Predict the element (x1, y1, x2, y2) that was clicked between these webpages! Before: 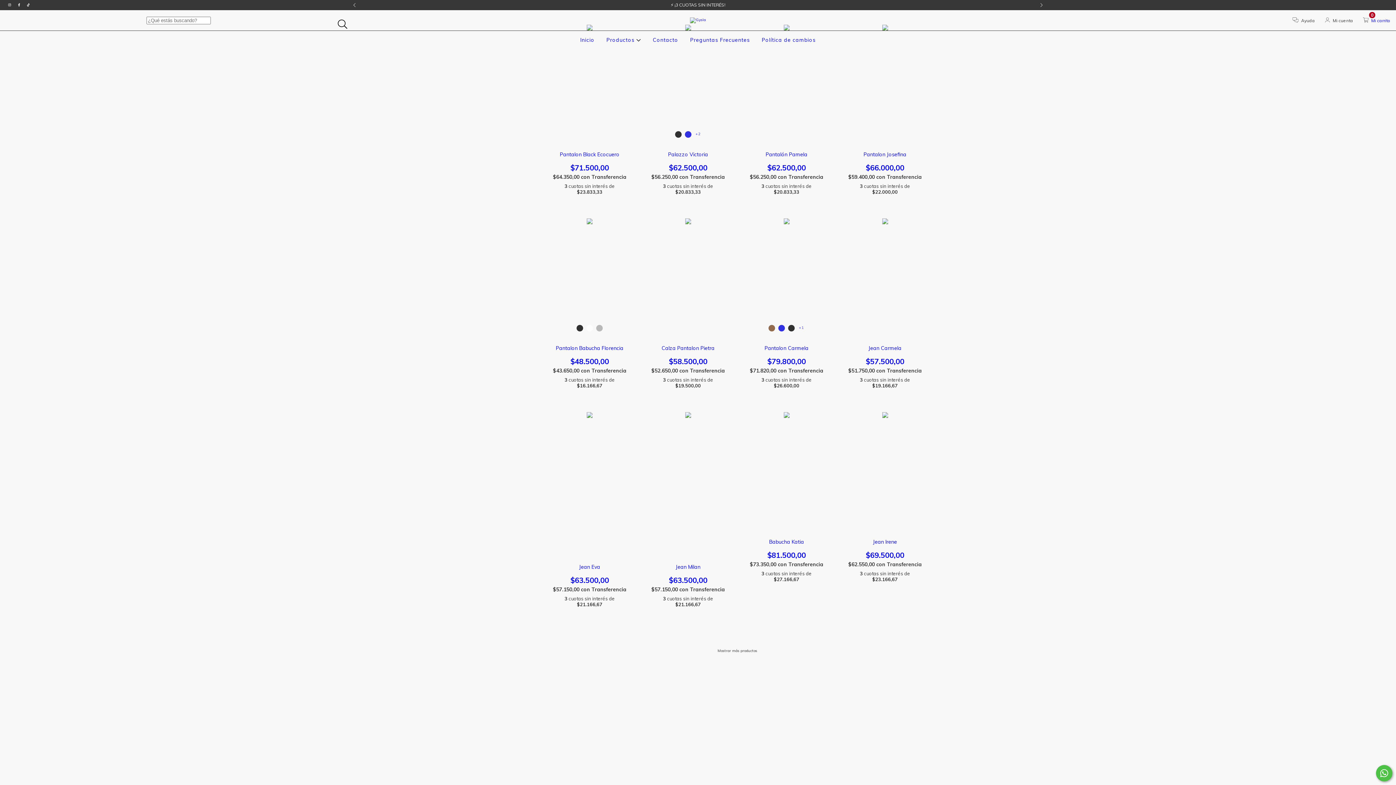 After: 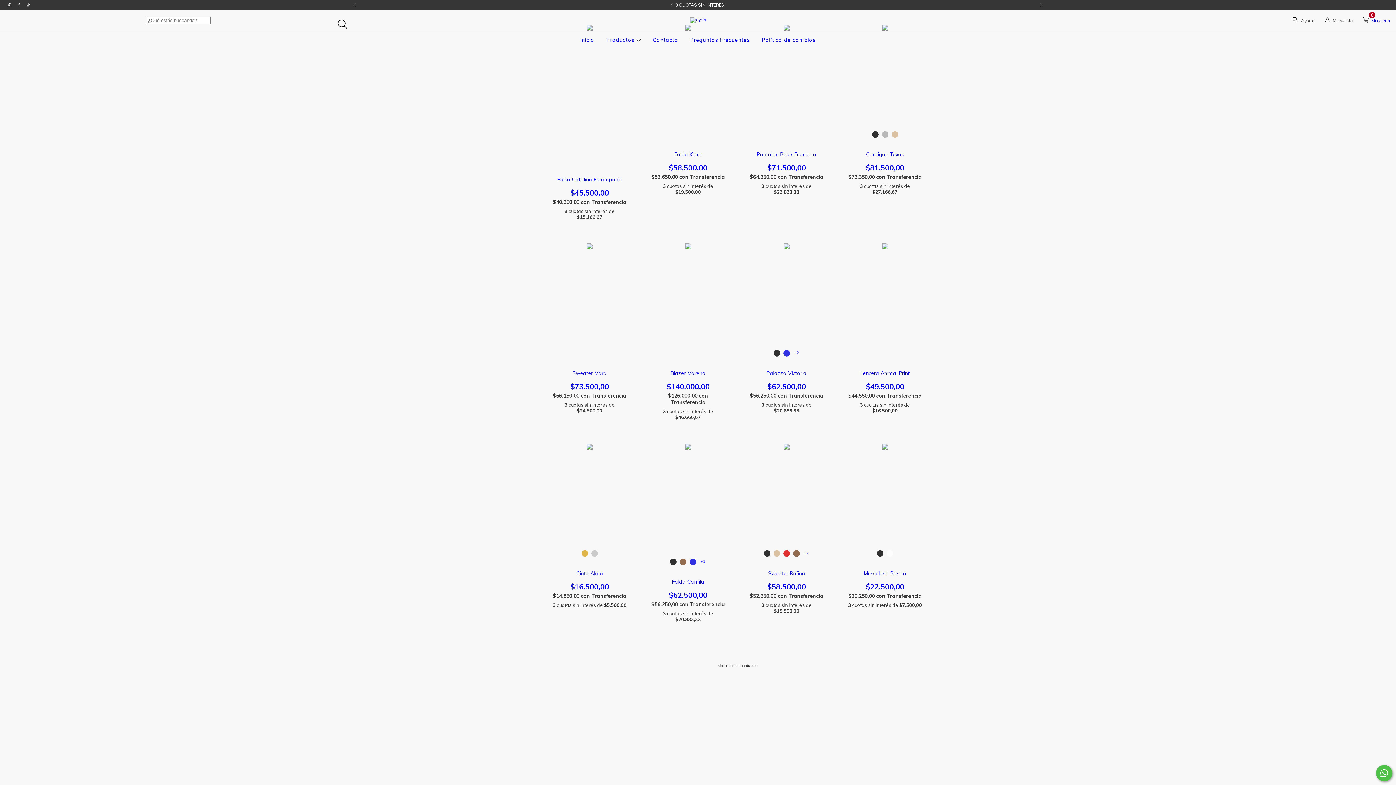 Action: label: Productos  bbox: (604, 36, 642, 43)